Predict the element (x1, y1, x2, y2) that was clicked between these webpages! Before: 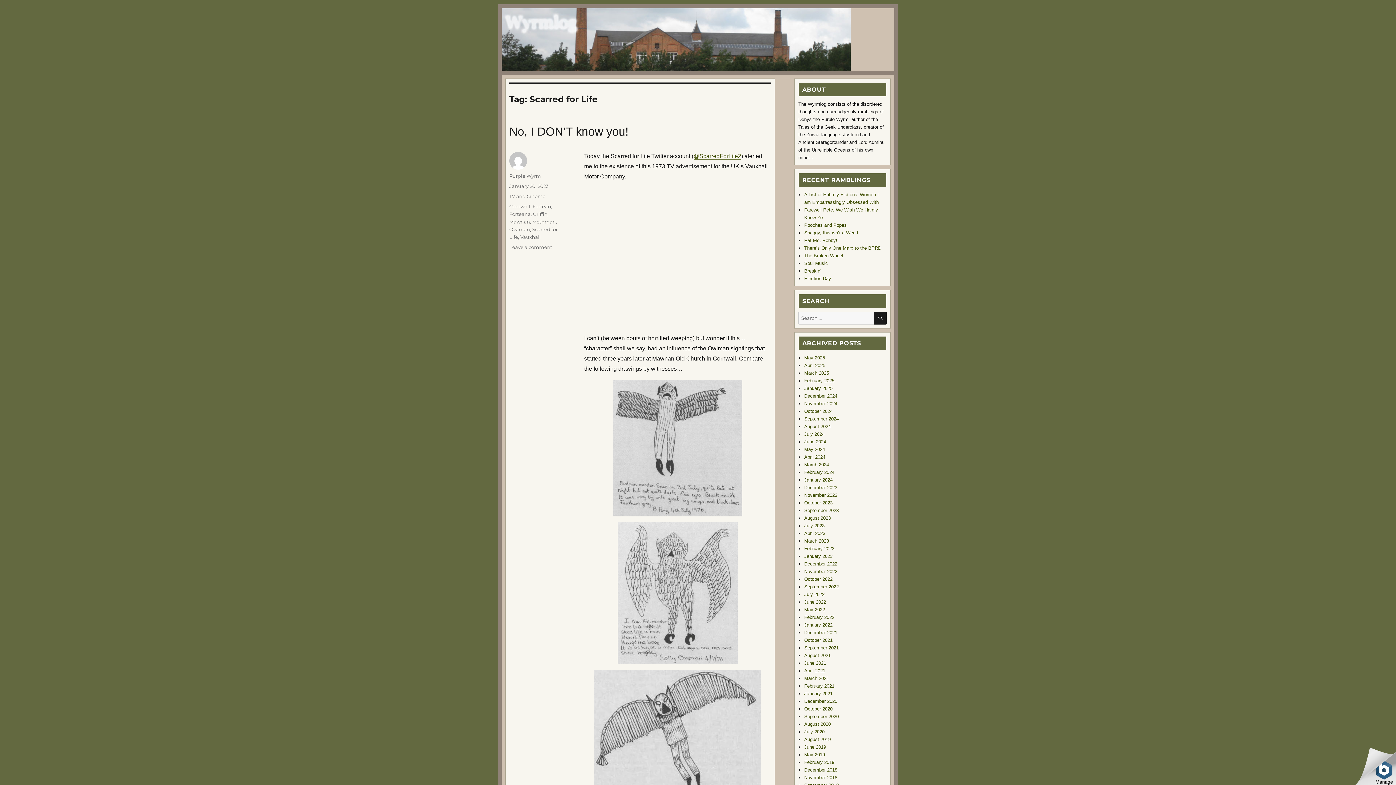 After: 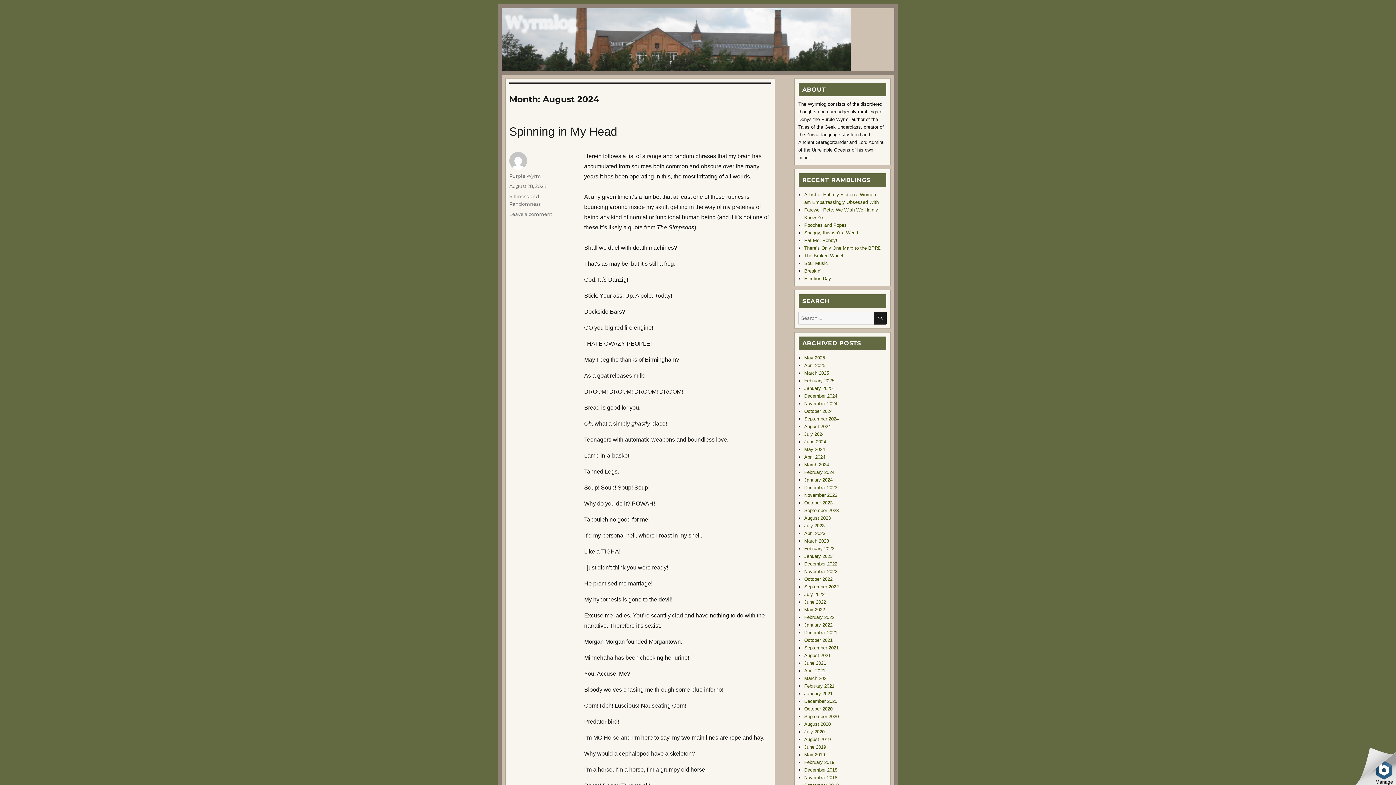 Action: bbox: (804, 424, 831, 429) label: August 2024